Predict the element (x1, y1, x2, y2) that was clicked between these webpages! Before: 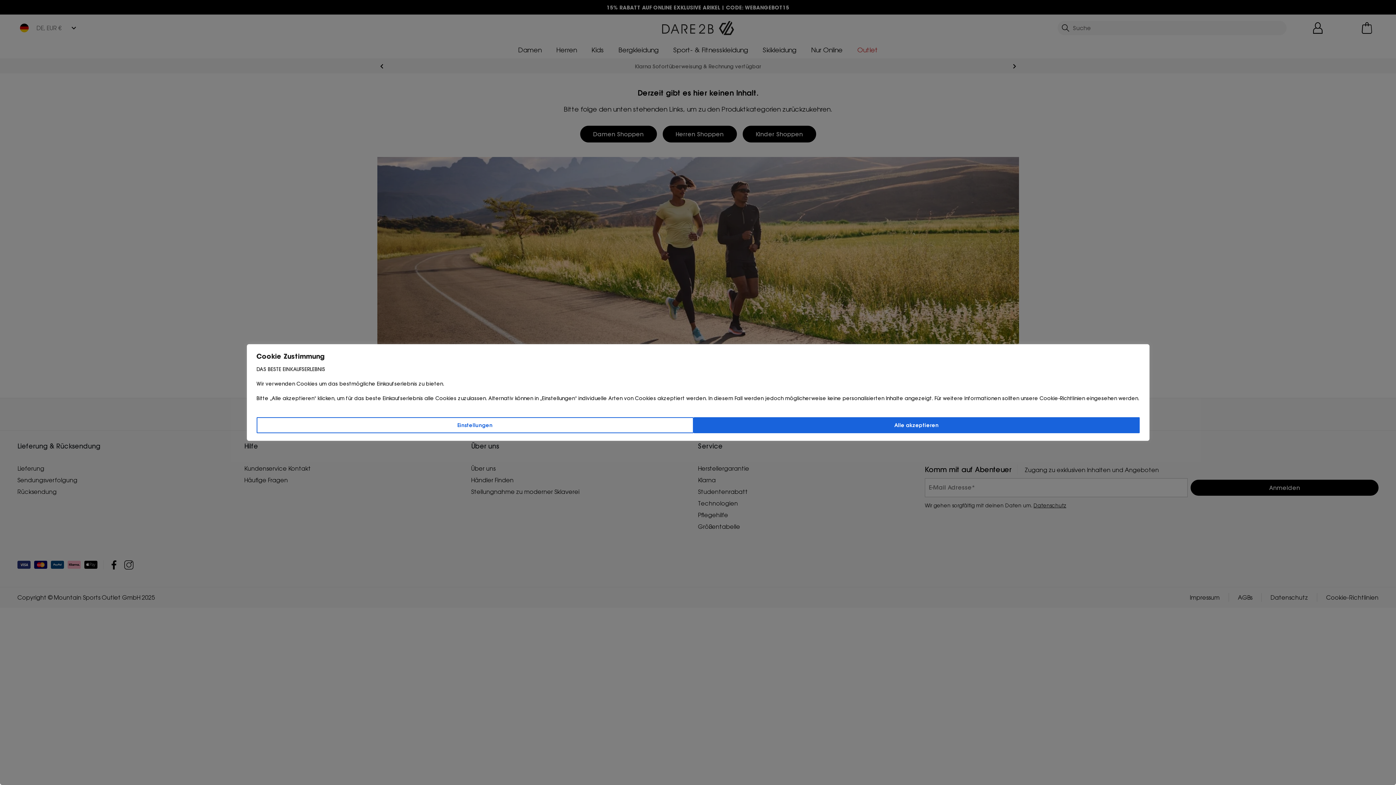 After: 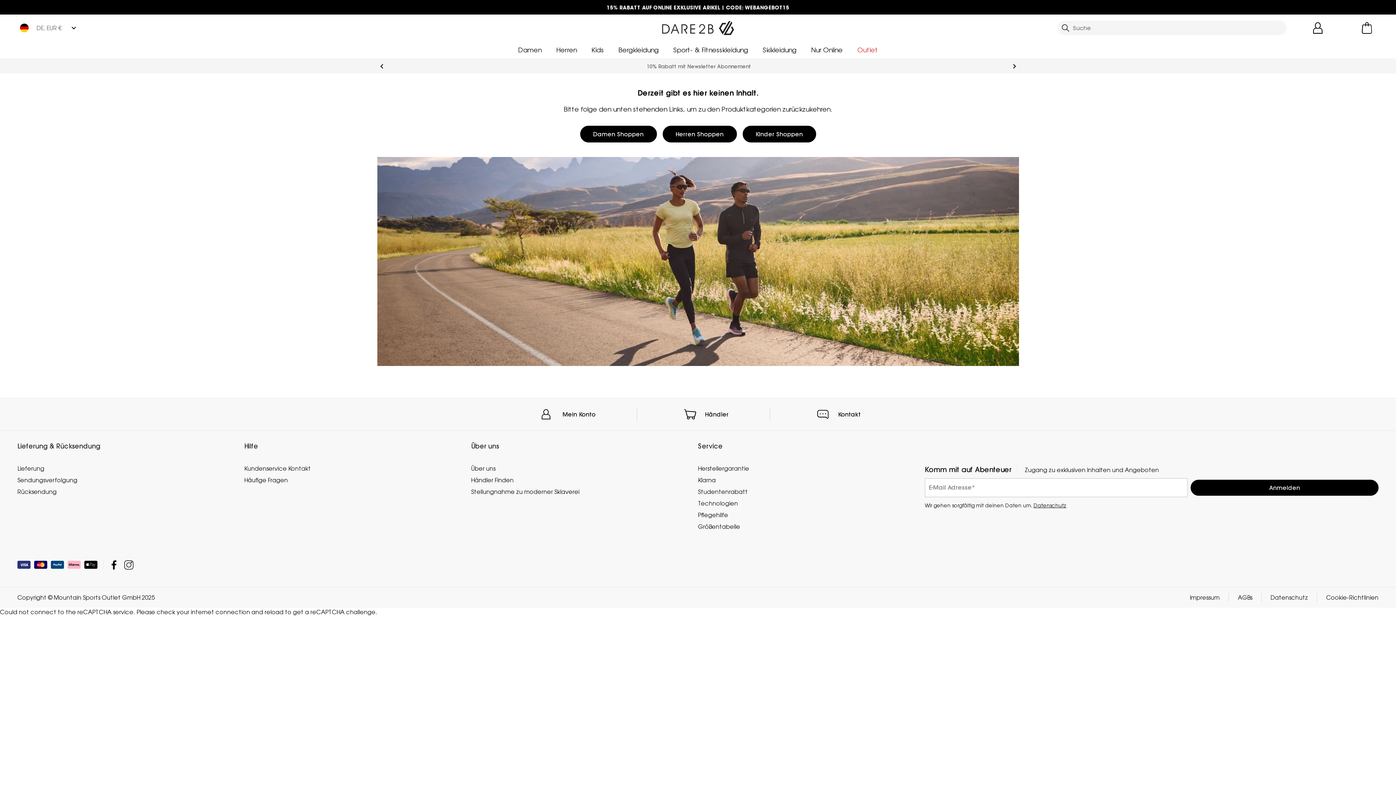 Action: bbox: (693, 417, 1139, 433) label: Alle akzeptieren